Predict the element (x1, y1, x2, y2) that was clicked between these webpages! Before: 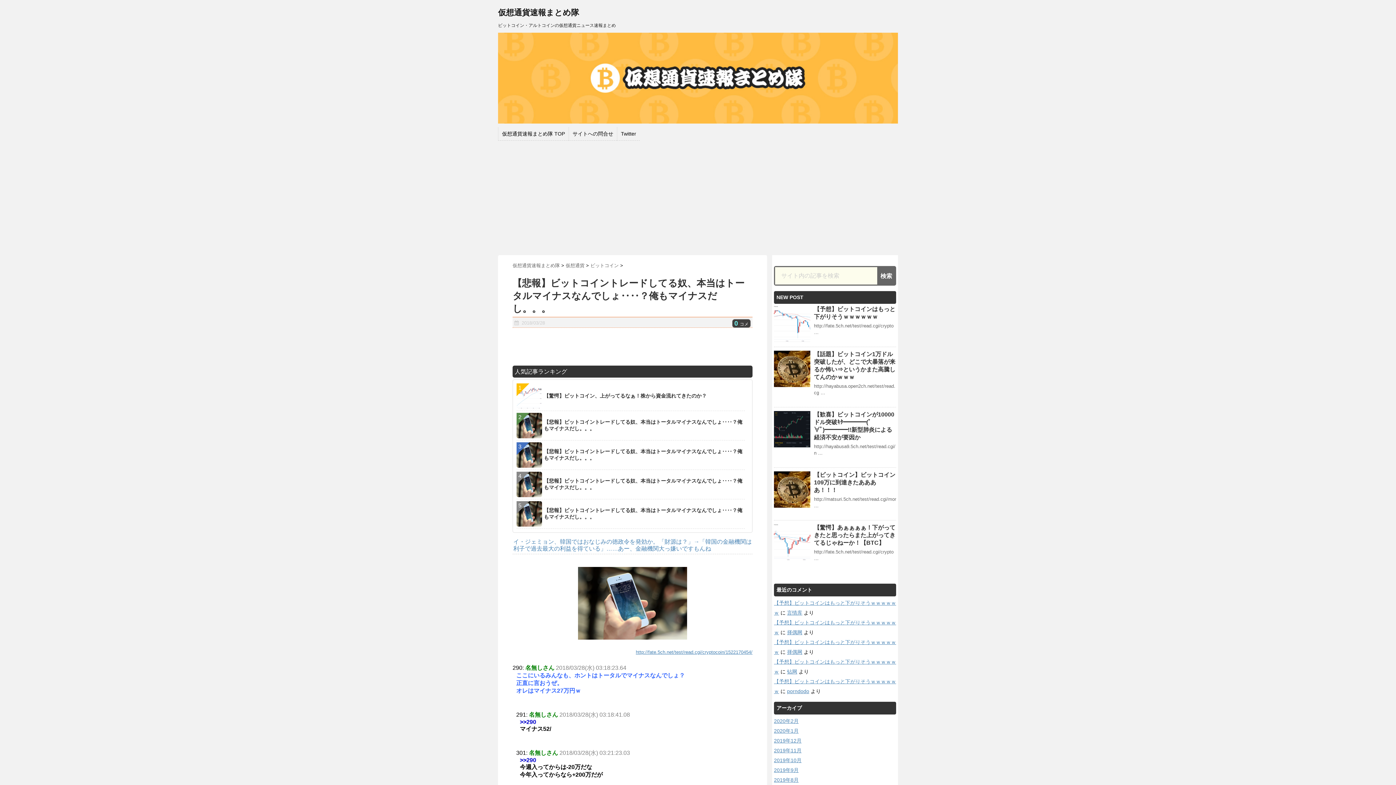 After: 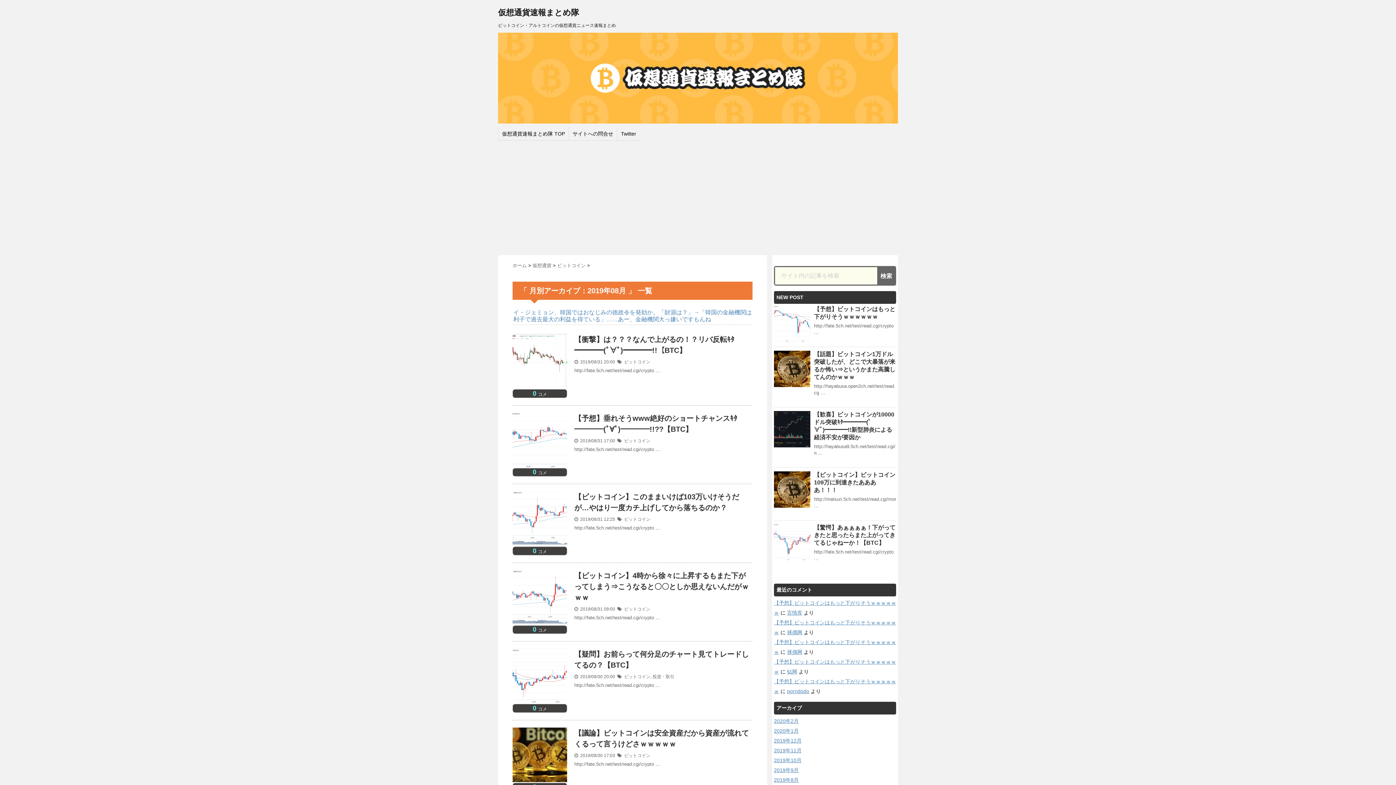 Action: label: 2019年8月 bbox: (774, 777, 798, 783)